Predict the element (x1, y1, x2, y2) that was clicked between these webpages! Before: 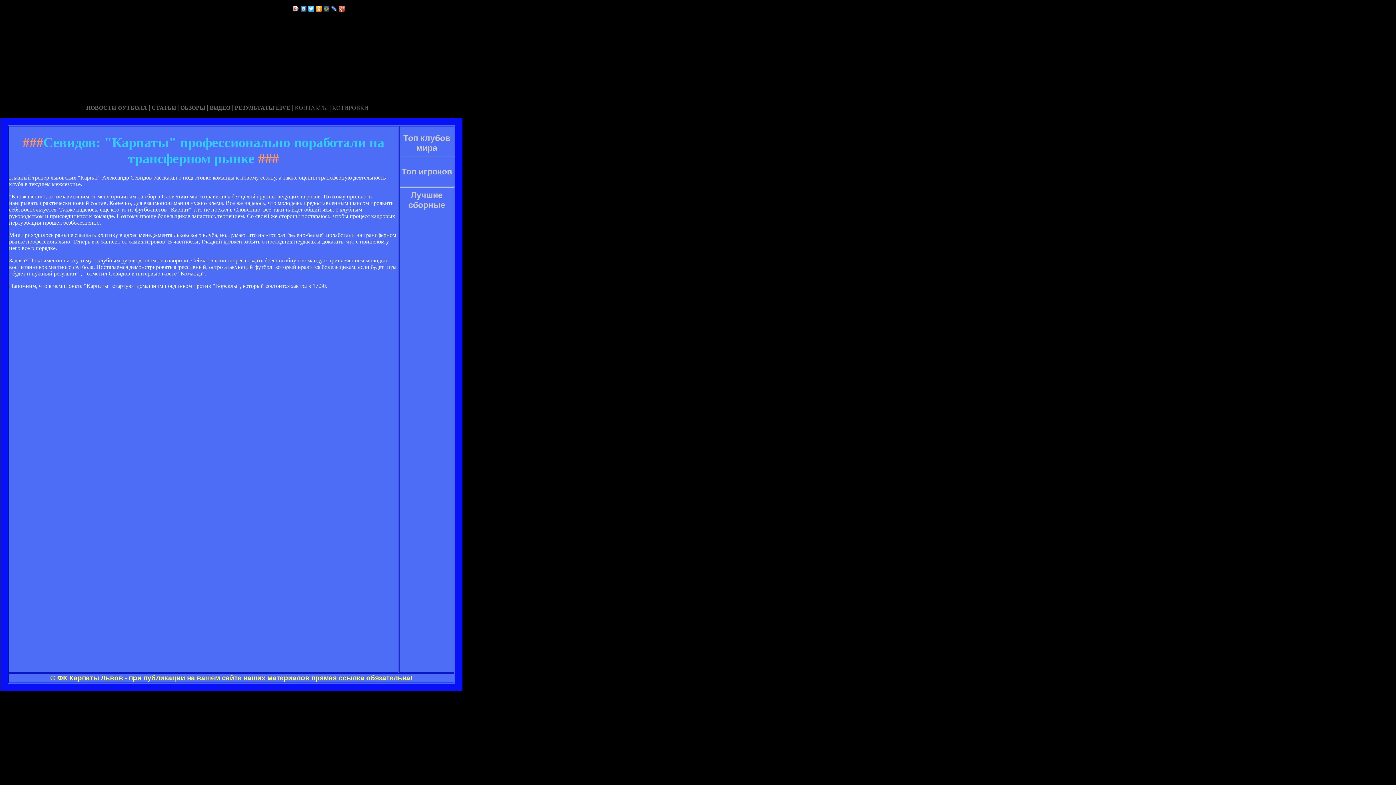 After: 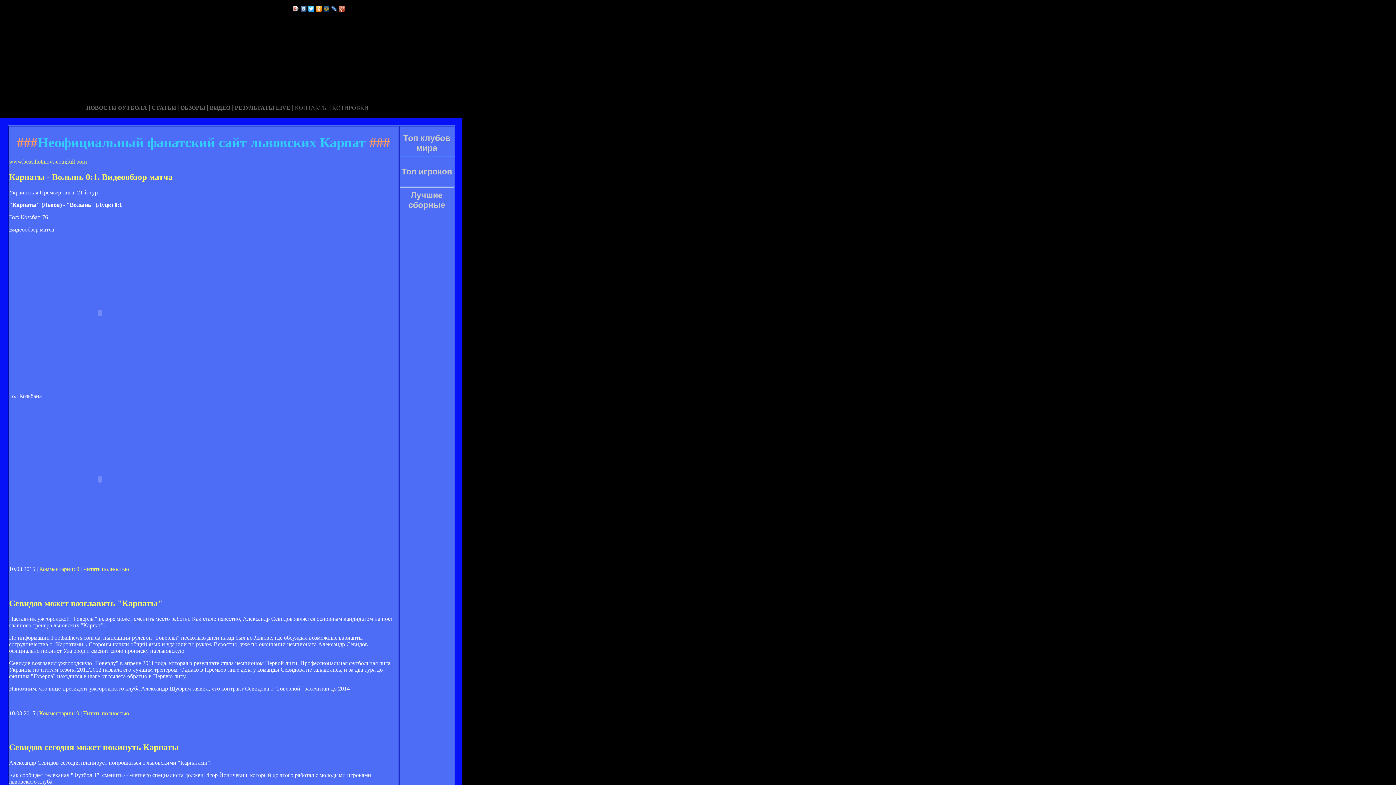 Action: label:    bbox: (224, 111, 227, 117)